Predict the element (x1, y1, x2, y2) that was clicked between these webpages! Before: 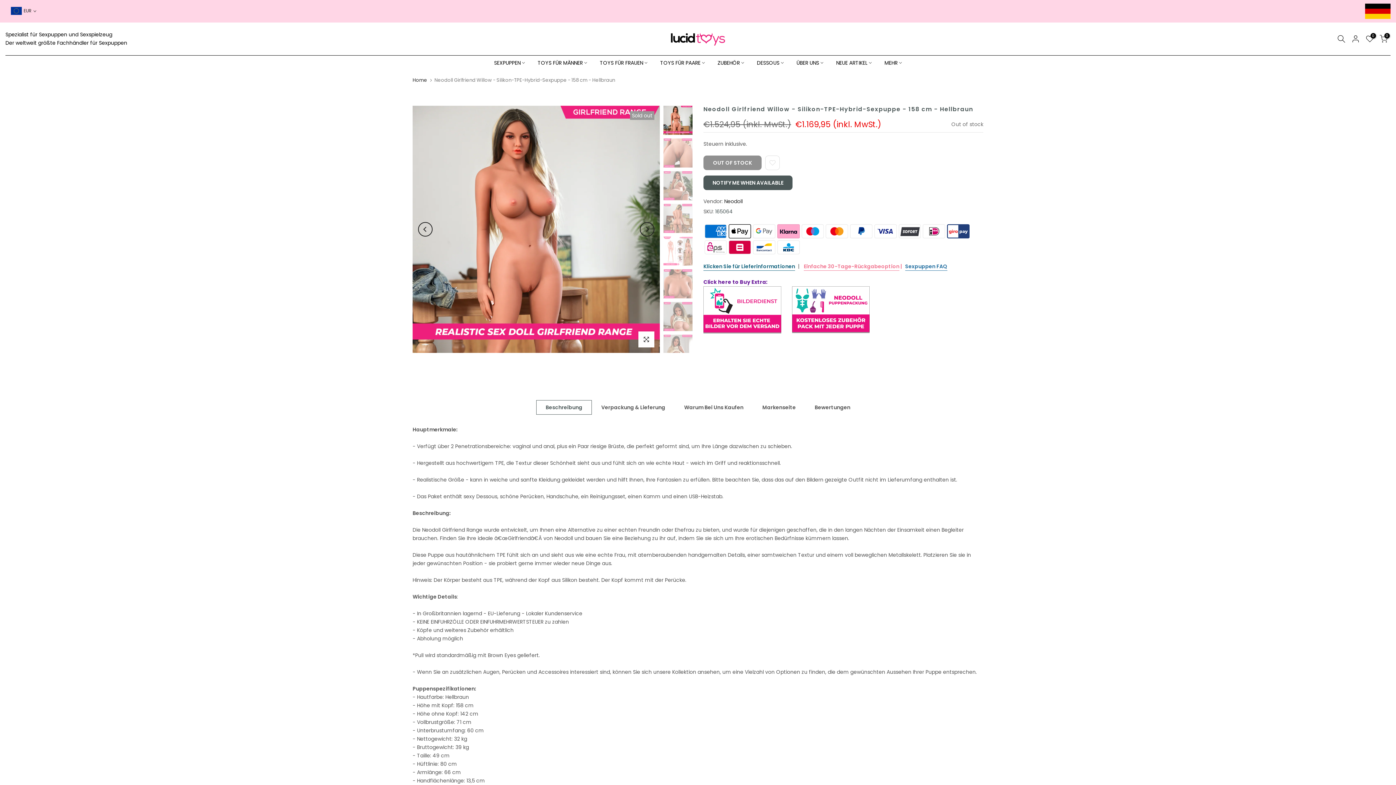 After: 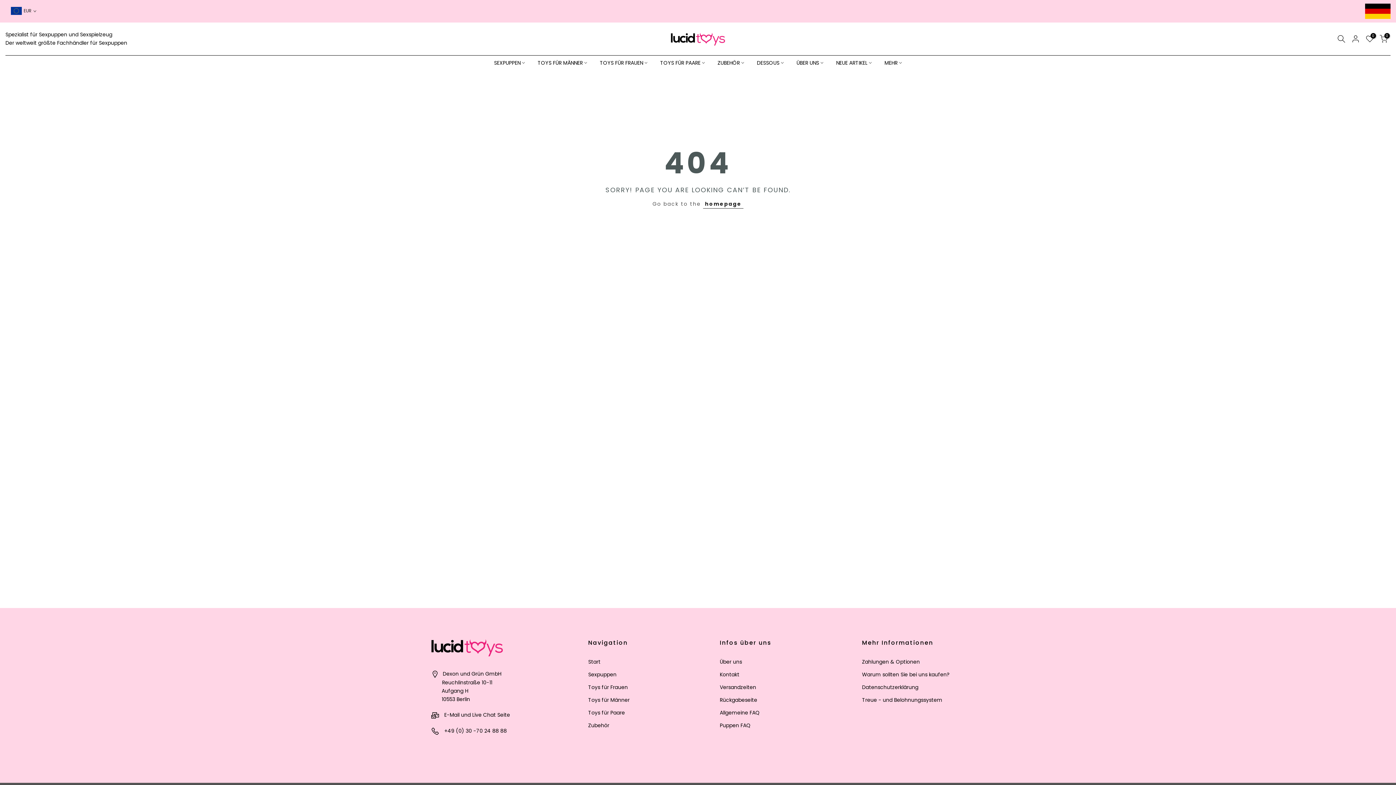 Action: bbox: (703, 286, 781, 333)